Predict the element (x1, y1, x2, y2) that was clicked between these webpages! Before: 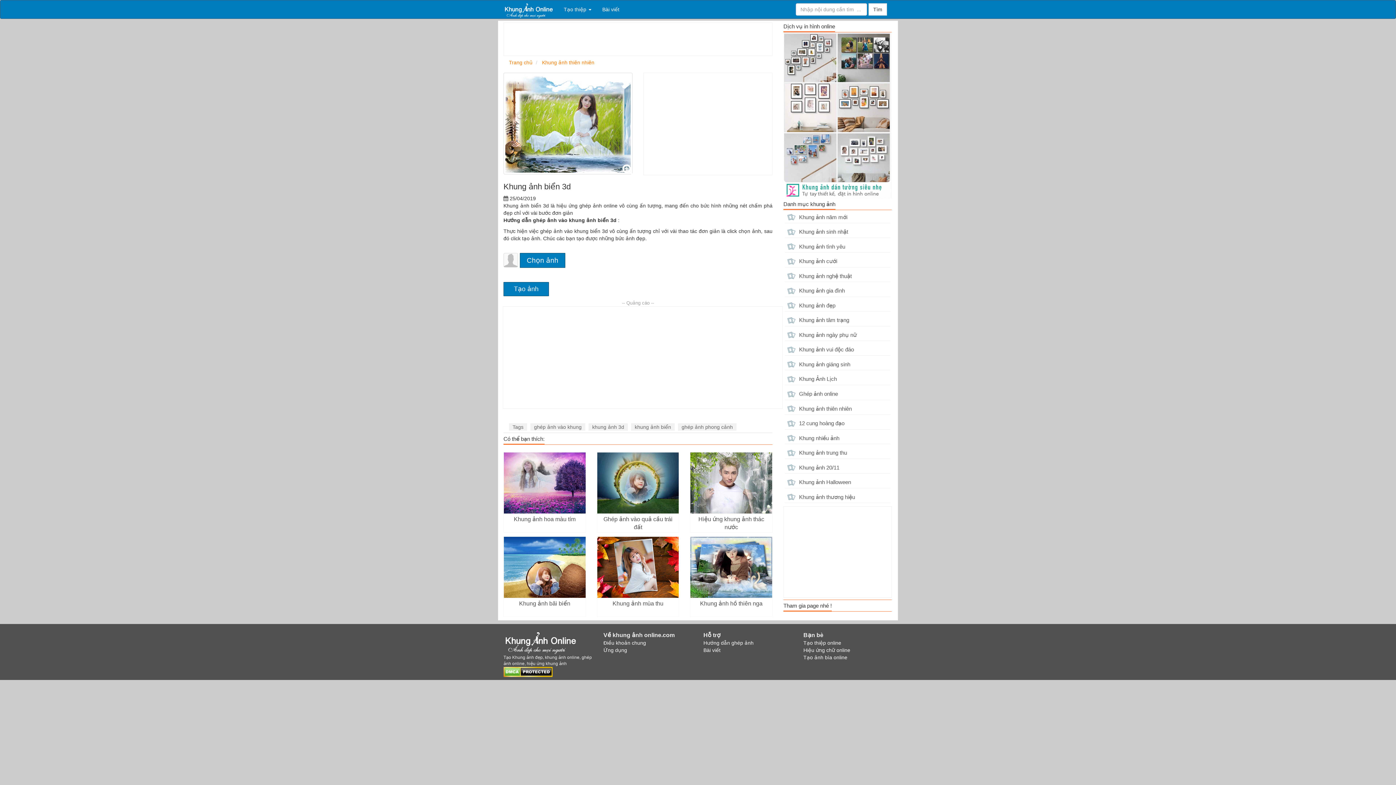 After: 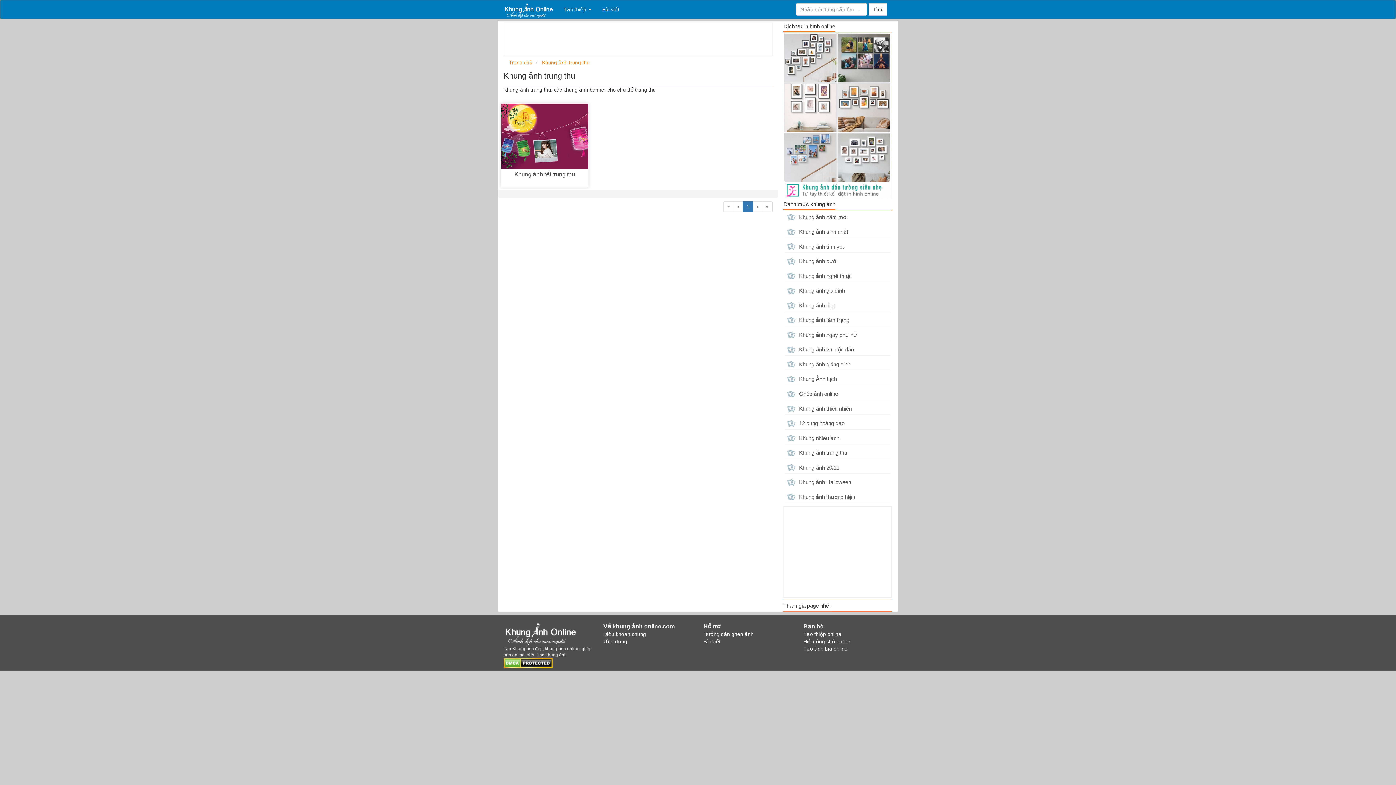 Action: bbox: (785, 447, 890, 459) label:  Khung ảnh trung thu